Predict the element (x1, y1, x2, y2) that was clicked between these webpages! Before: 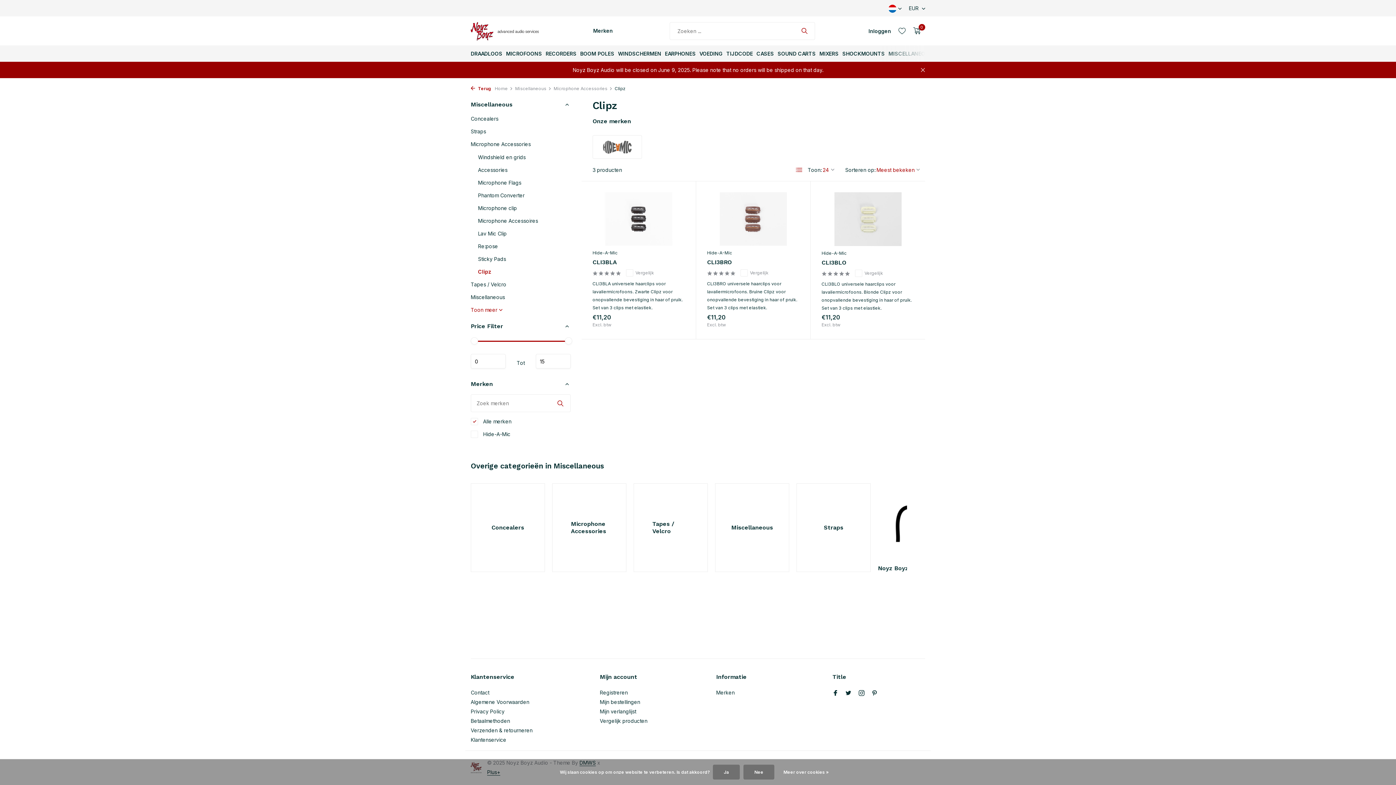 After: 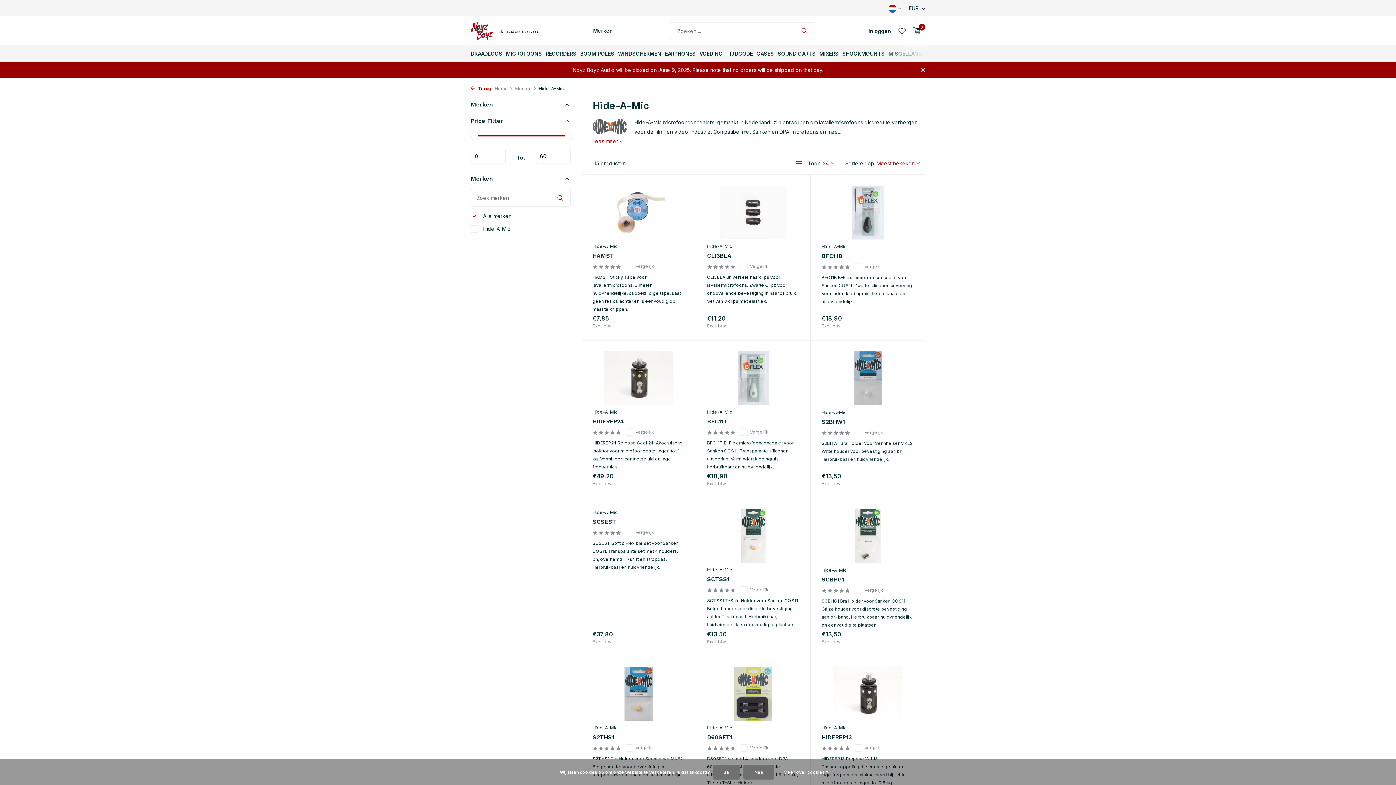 Action: bbox: (707, 249, 799, 256) label: Hide-A-Mic